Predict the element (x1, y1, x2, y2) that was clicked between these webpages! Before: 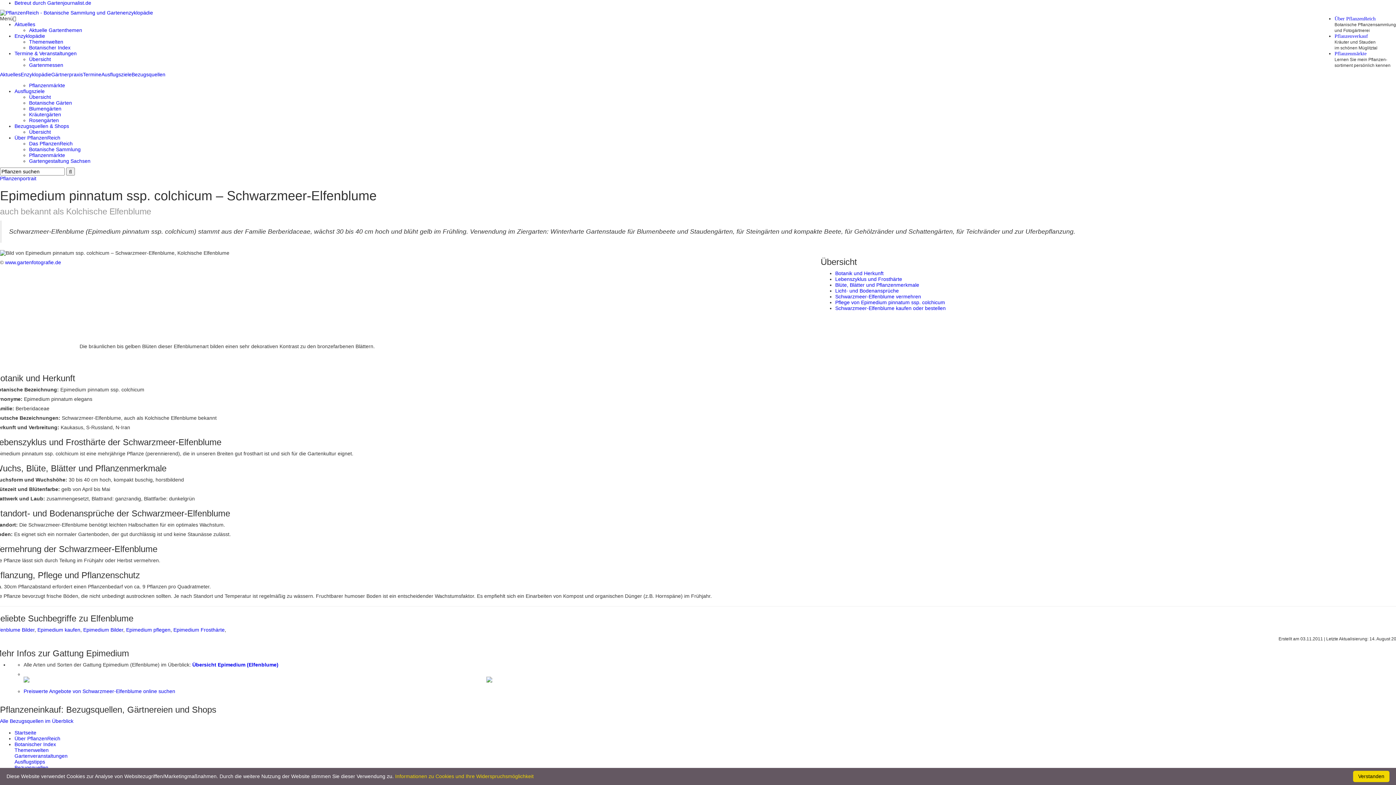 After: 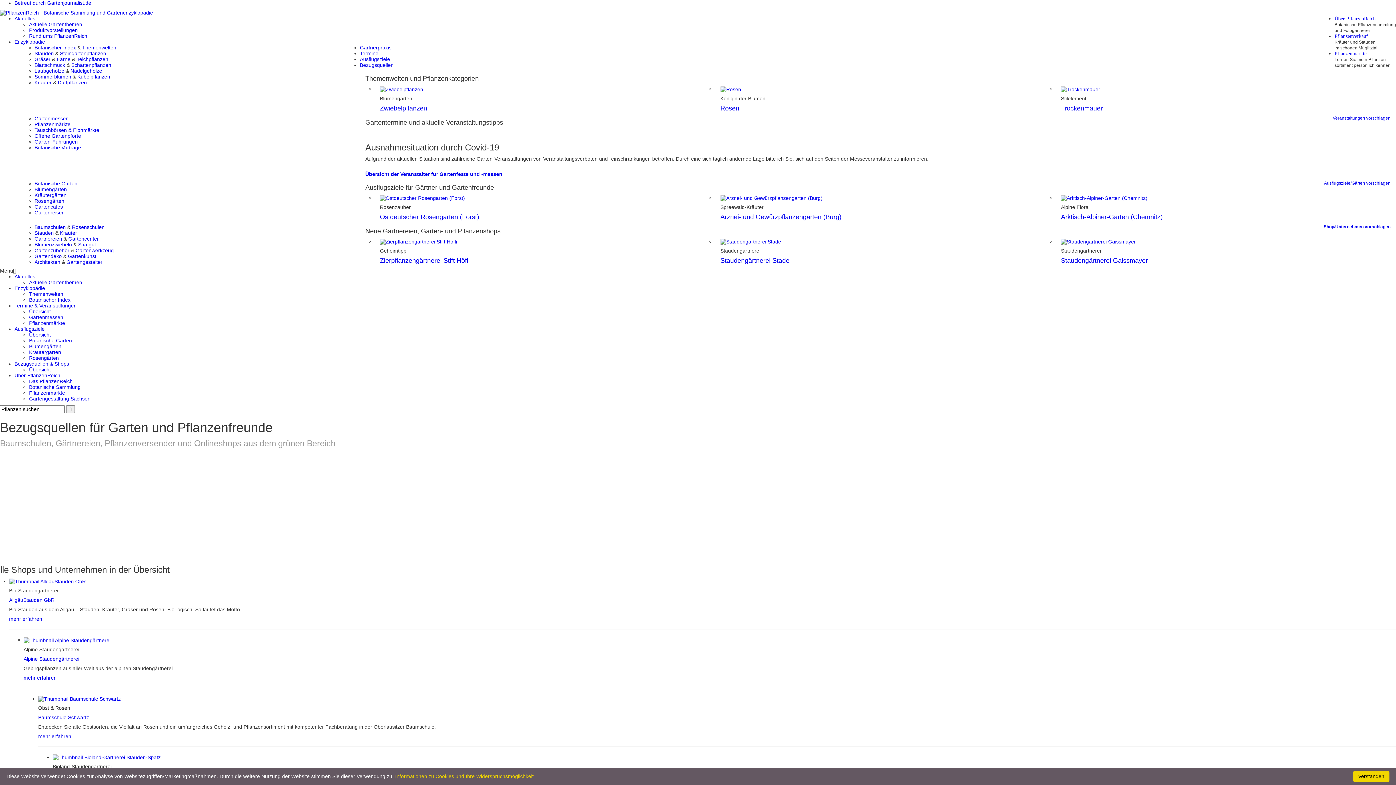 Action: bbox: (0, 718, 73, 724) label: Alle Bezugsquellen im Überblick